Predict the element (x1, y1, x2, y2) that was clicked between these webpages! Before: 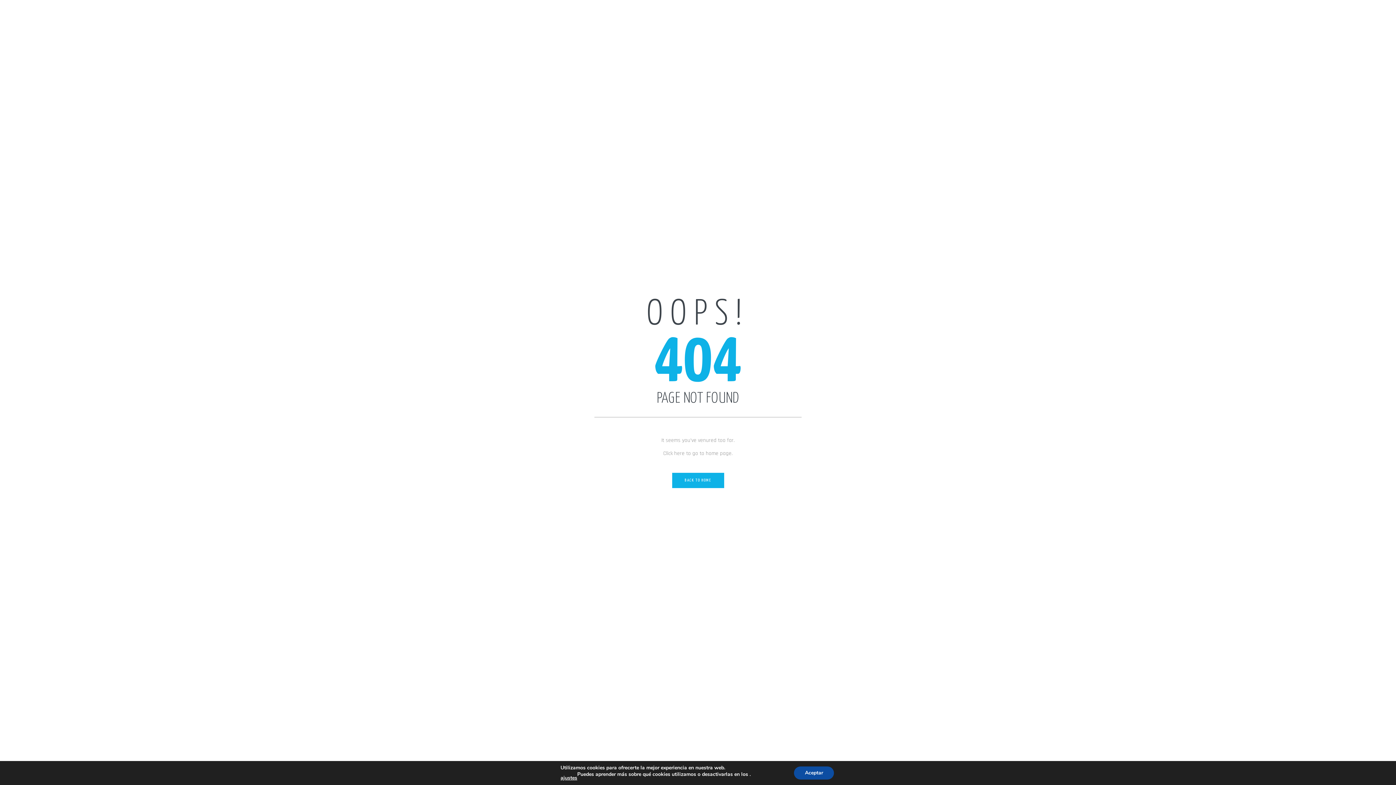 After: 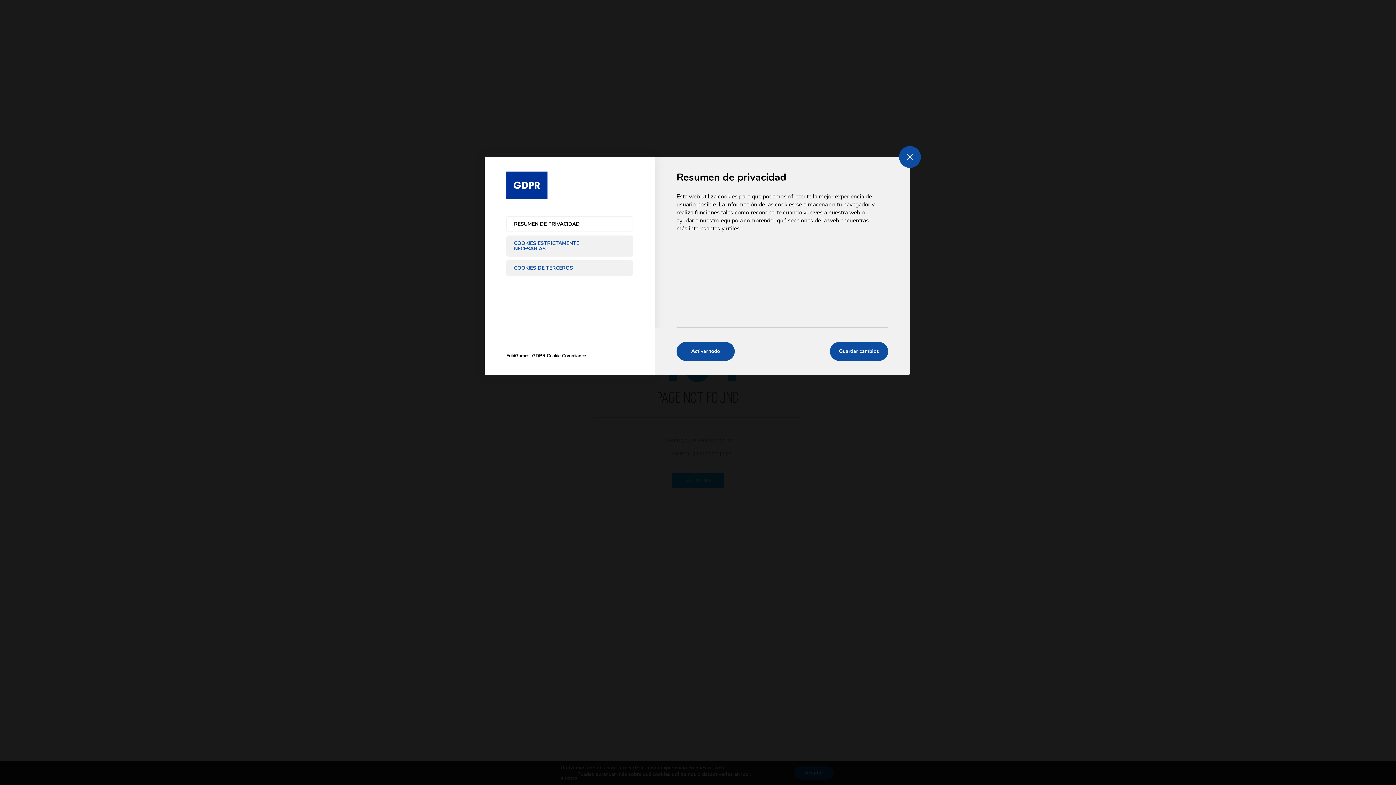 Action: label: ajustes bbox: (552, 775, 570, 781)